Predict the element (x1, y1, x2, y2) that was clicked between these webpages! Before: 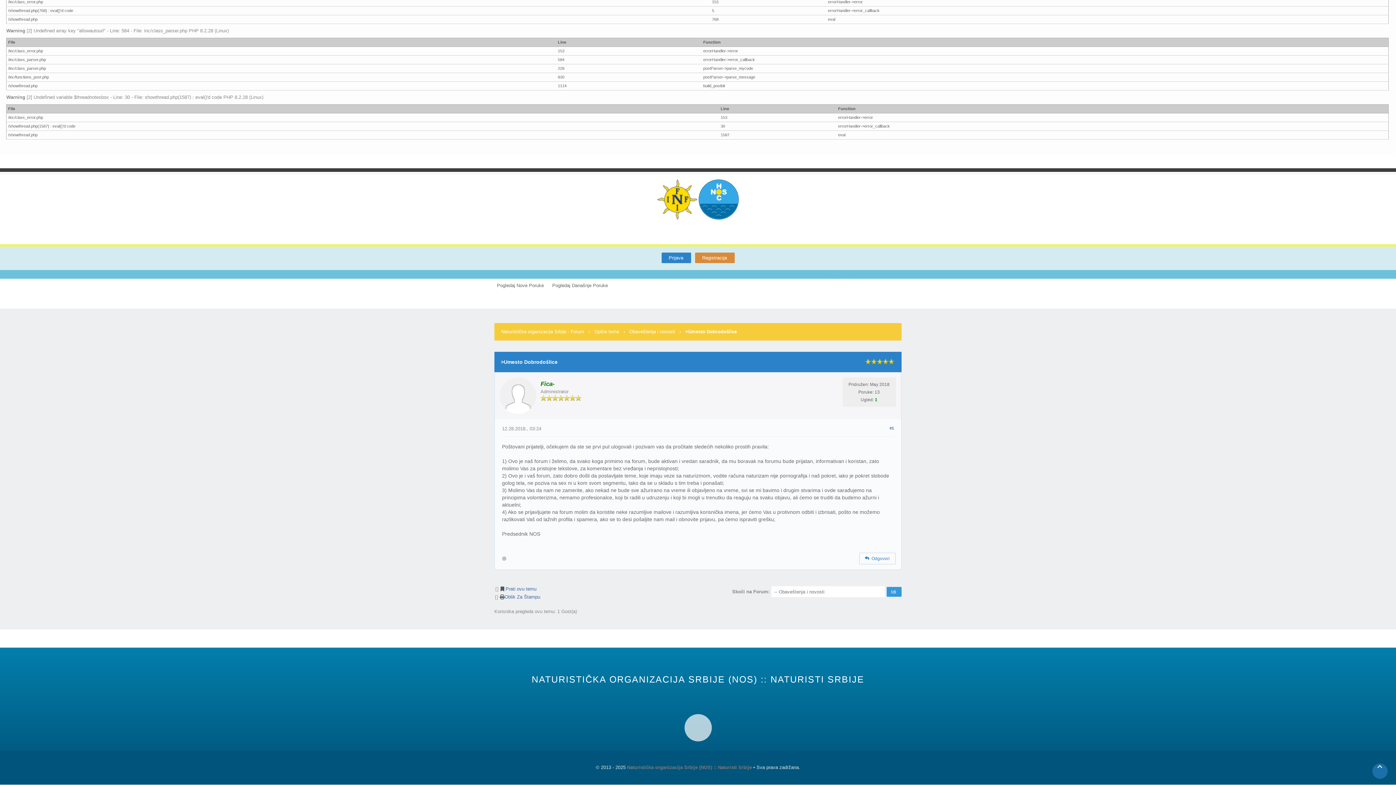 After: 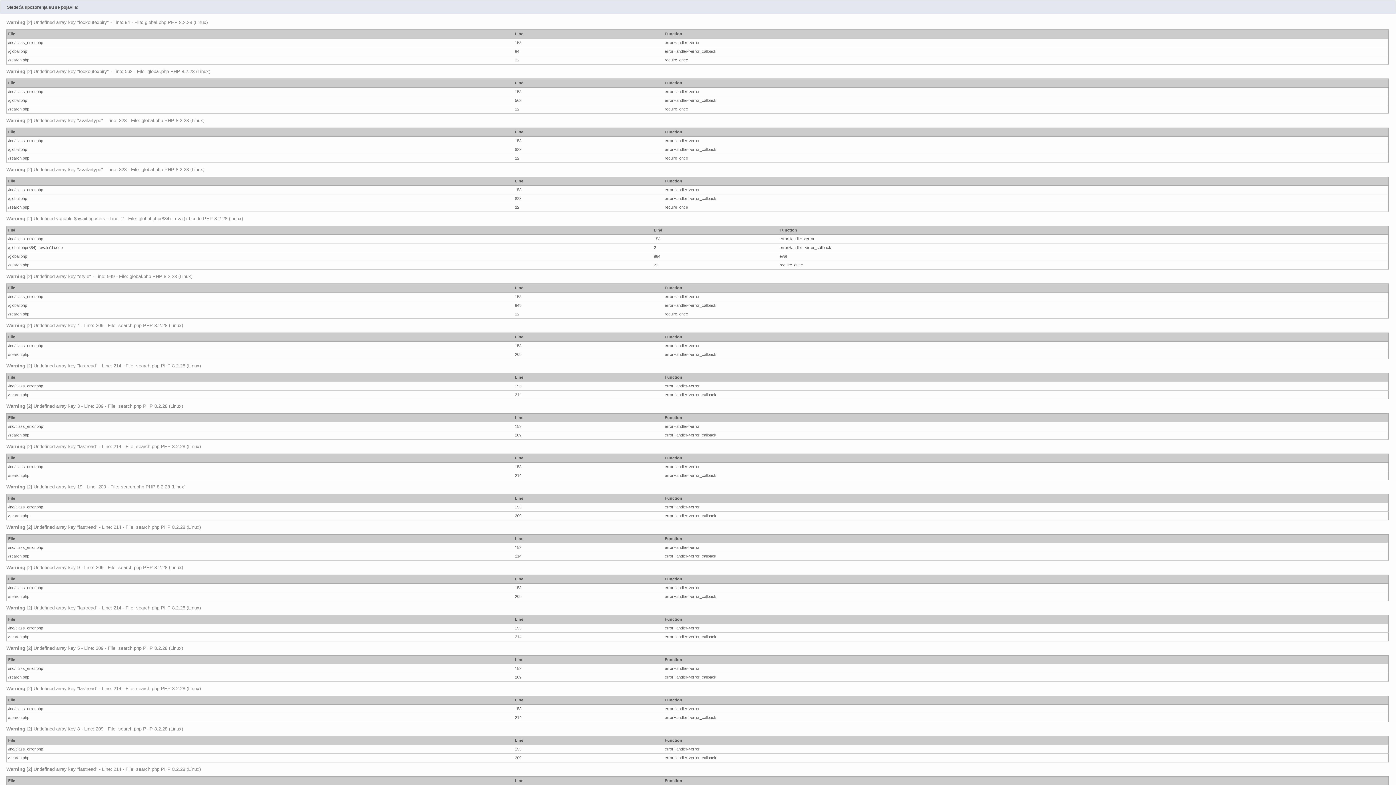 Action: bbox: (552, 282, 609, 288) label: Pogledaj Današnje Poruke